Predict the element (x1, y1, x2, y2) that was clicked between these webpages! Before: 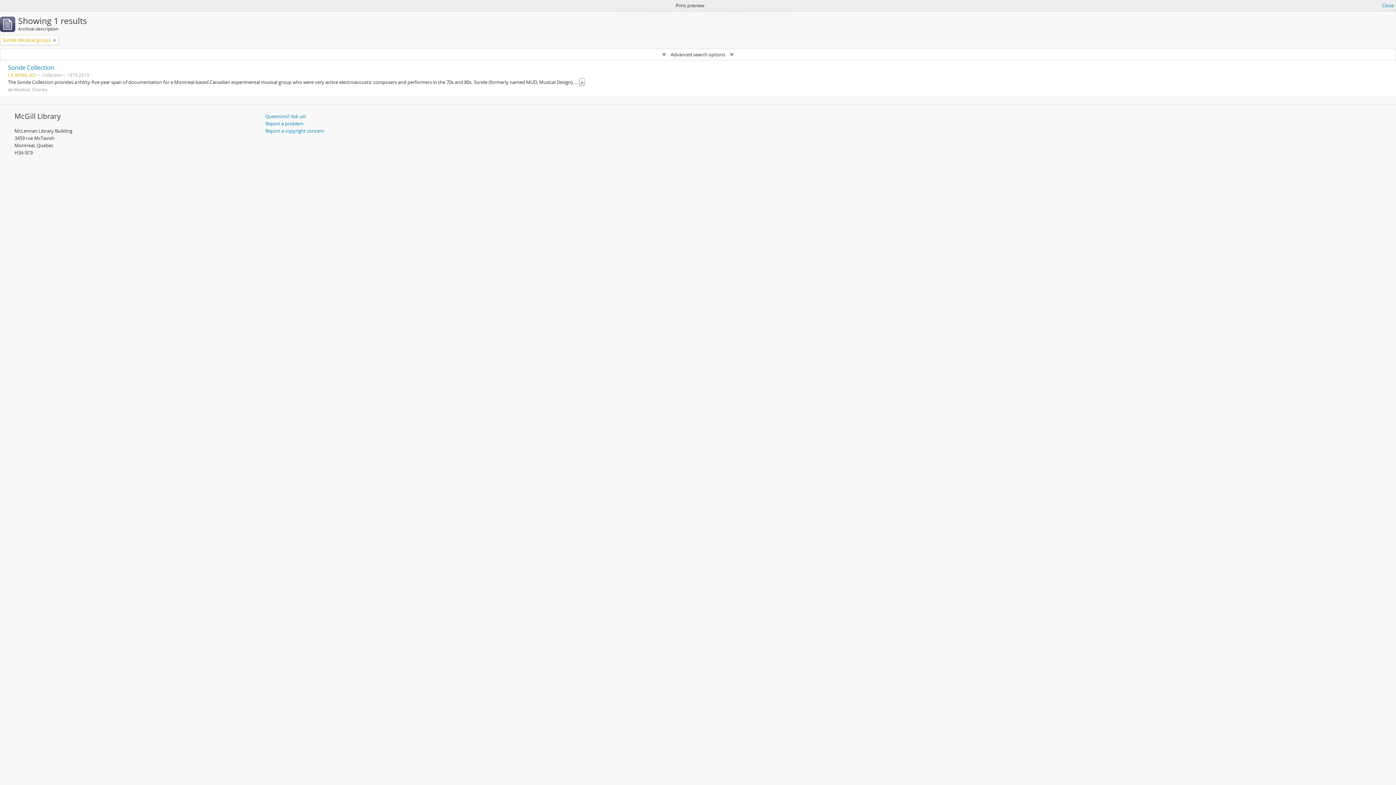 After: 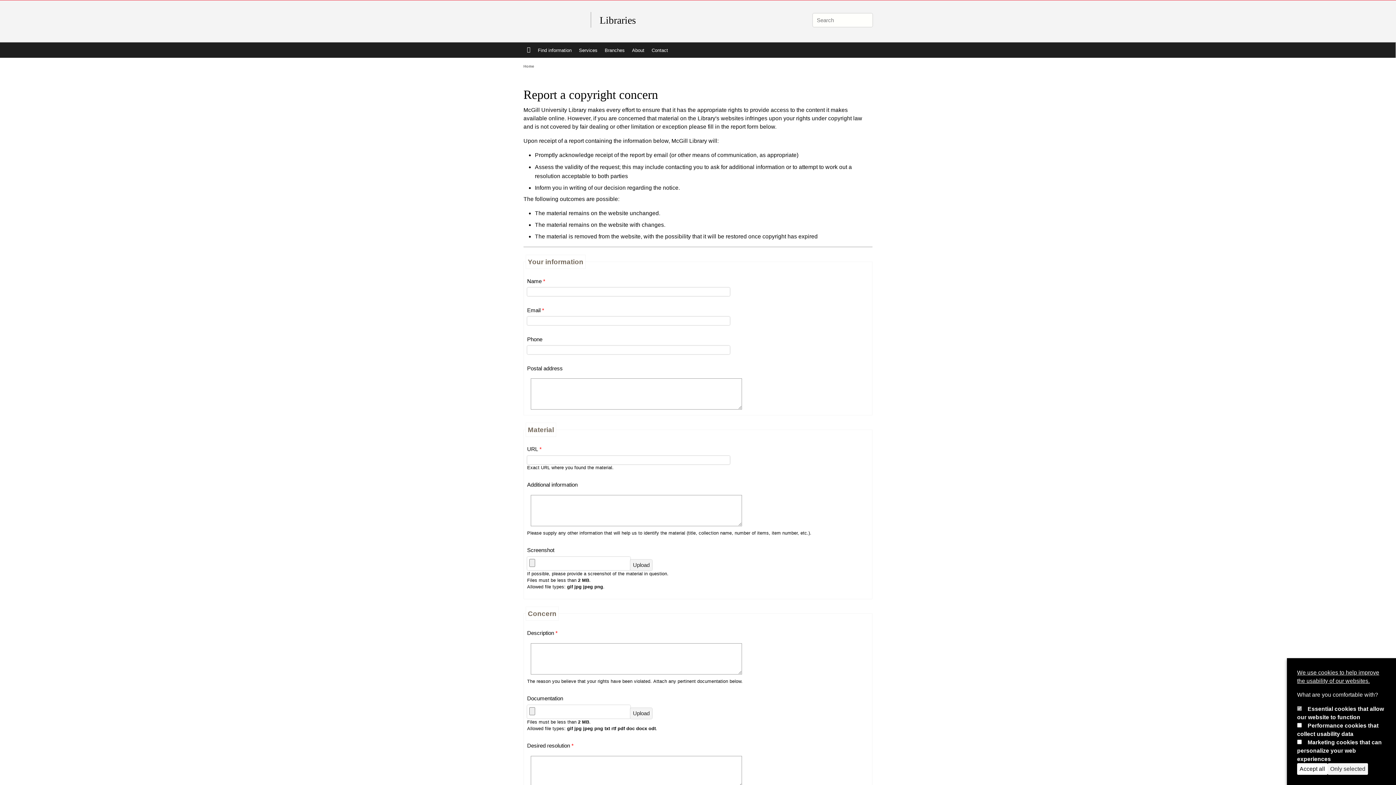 Action: bbox: (265, 127, 324, 134) label: Report a copyright concern